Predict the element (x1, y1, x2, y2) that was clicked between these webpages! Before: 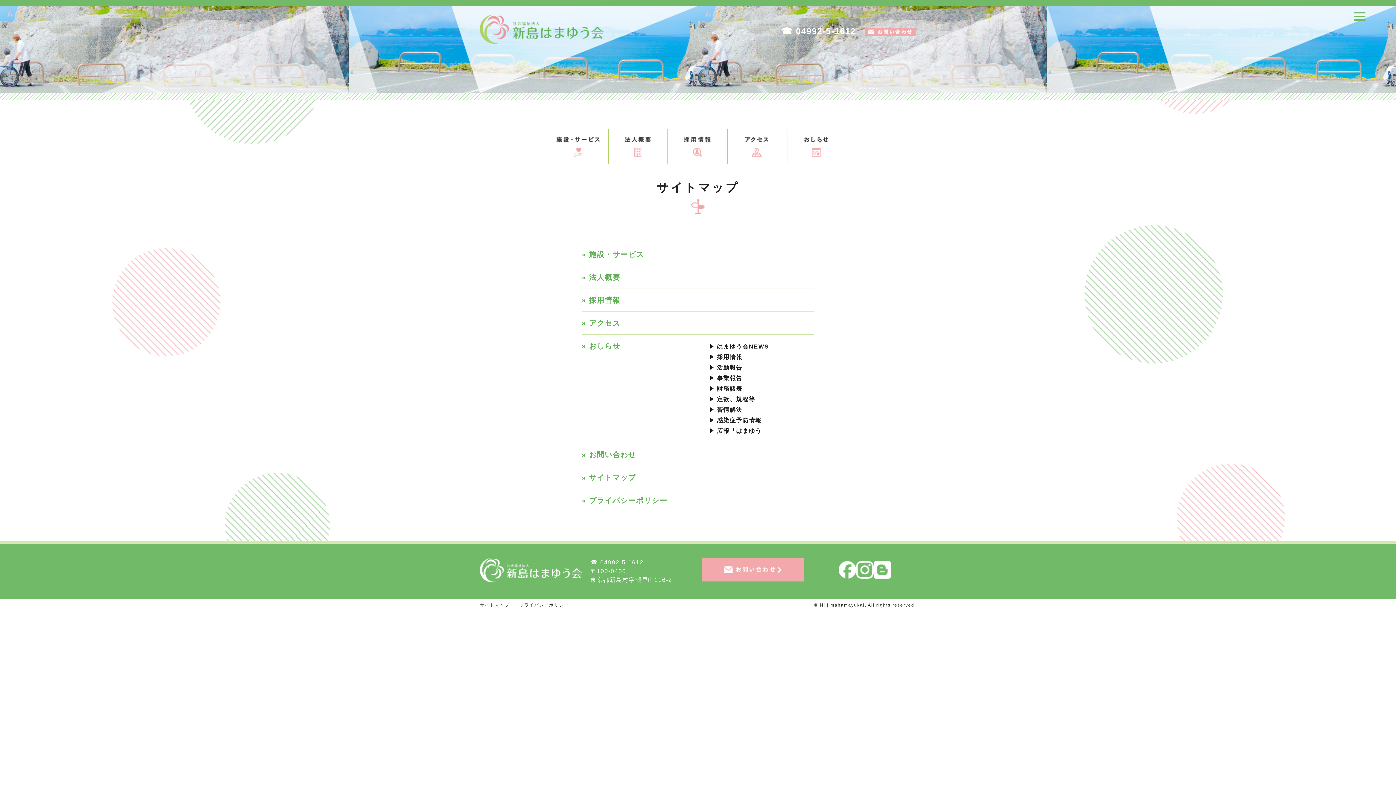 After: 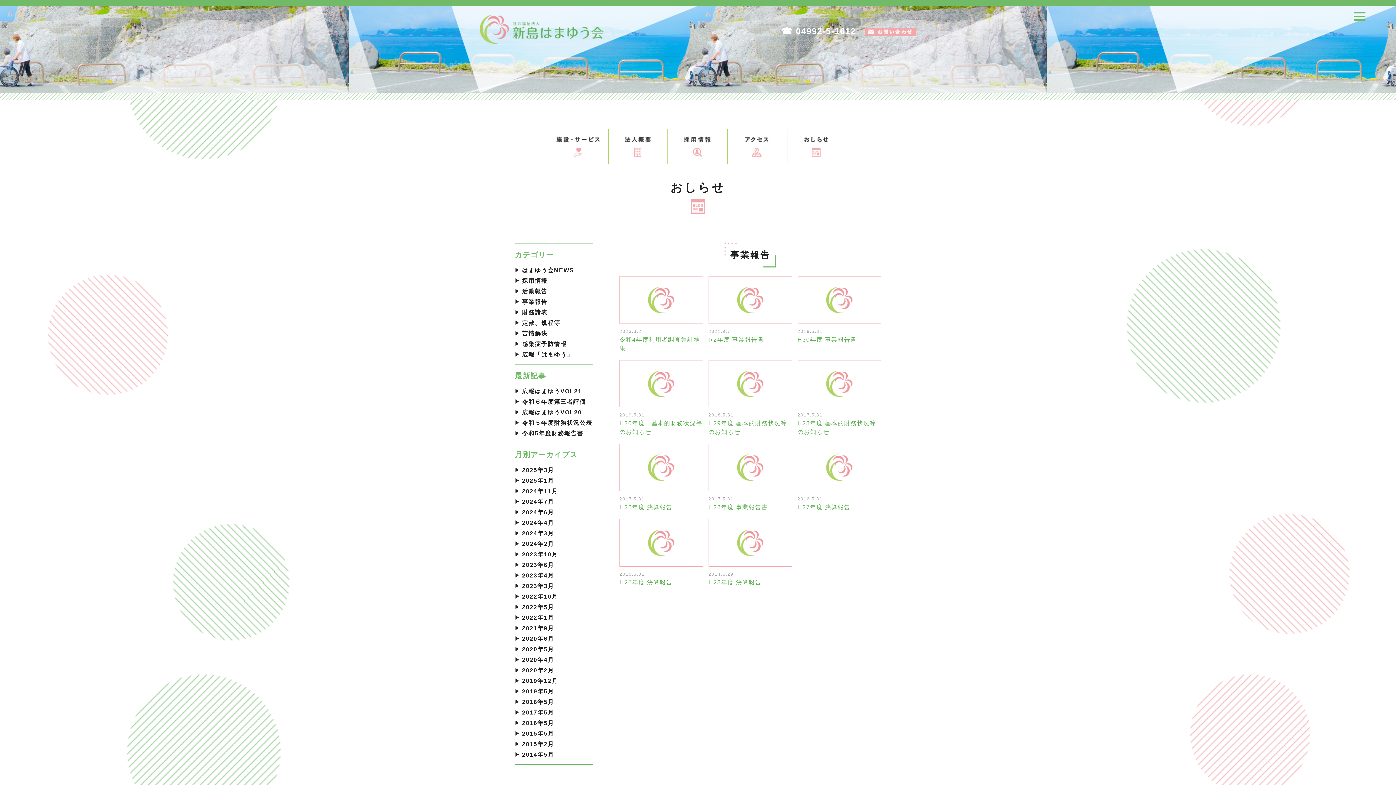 Action: label: 事業報告 bbox: (717, 375, 742, 381)